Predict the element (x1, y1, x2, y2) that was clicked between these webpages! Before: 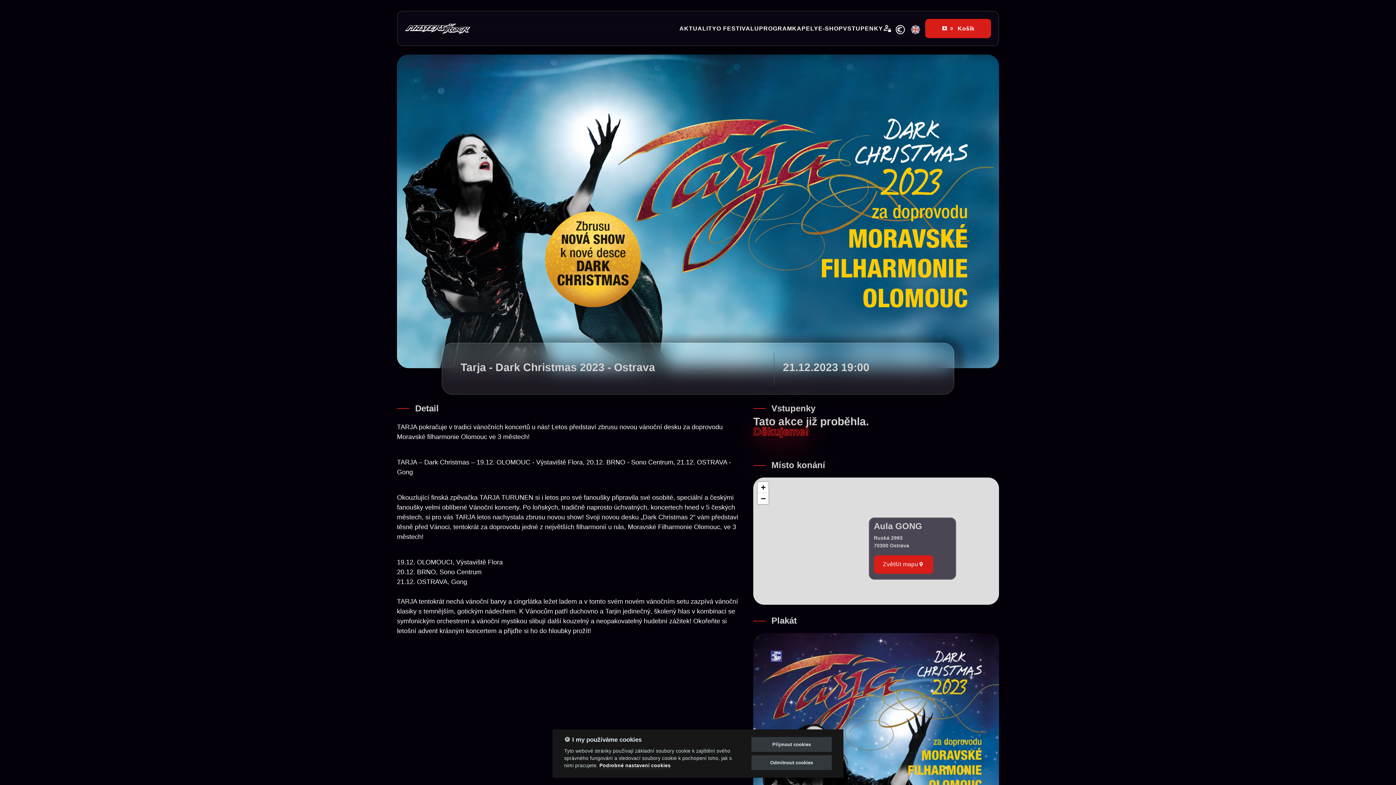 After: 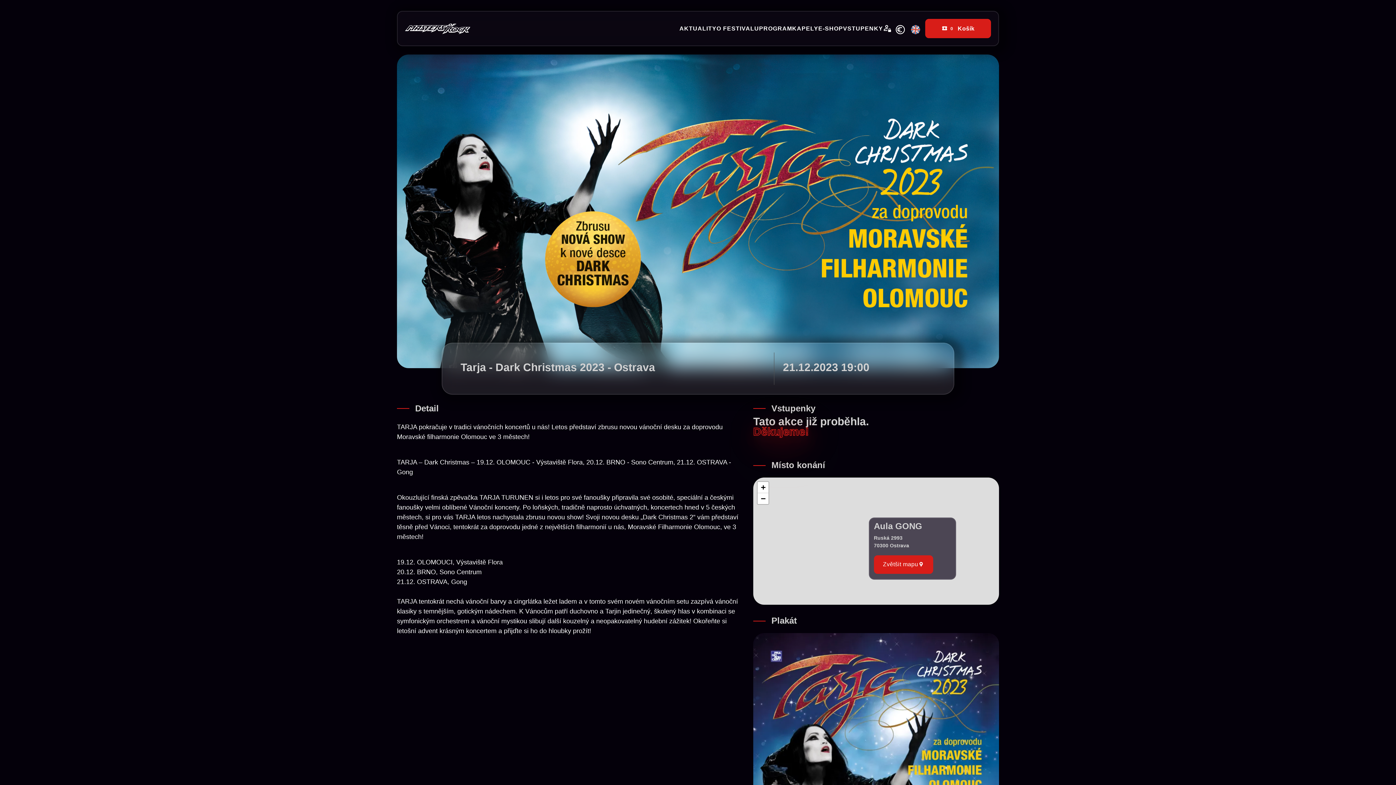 Action: bbox: (751, 737, 832, 752) label: Přijmout cookies